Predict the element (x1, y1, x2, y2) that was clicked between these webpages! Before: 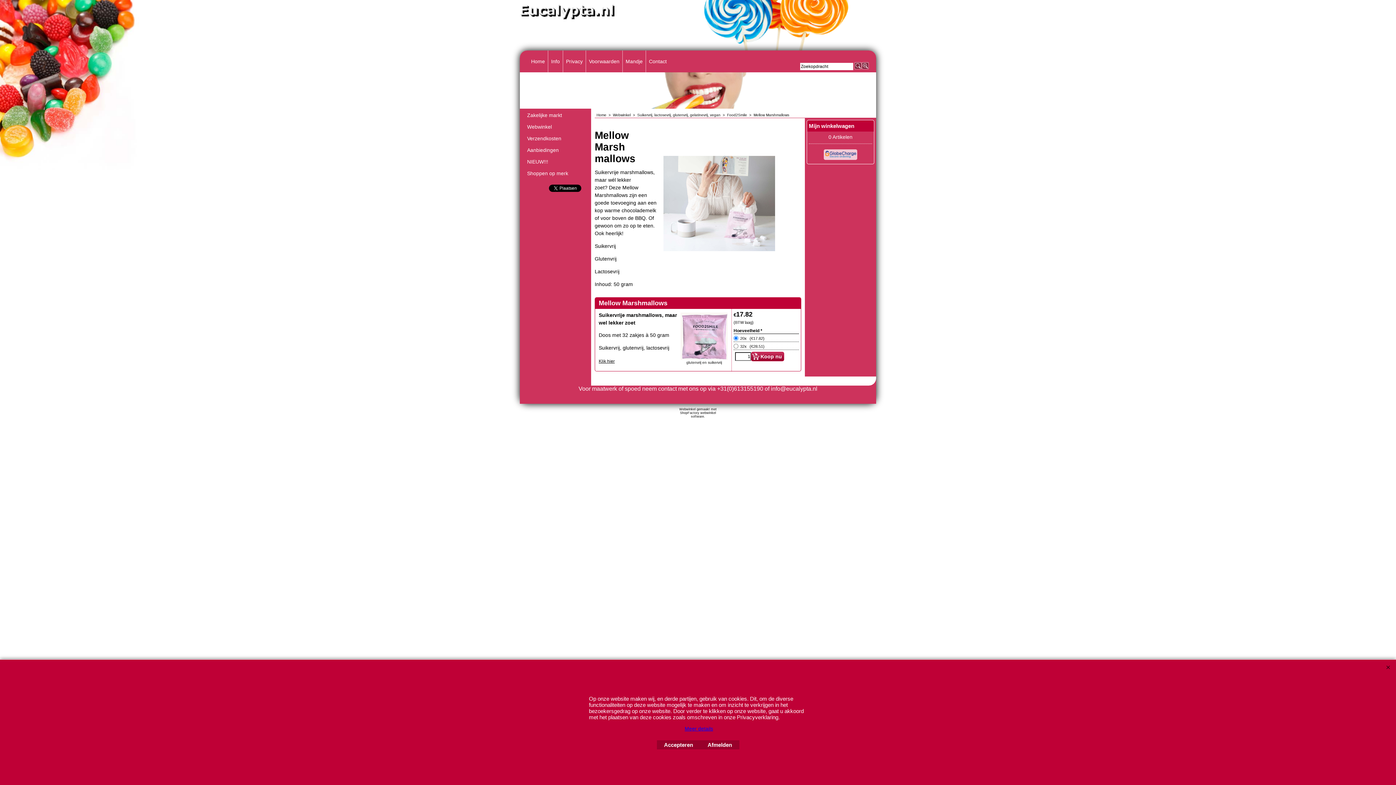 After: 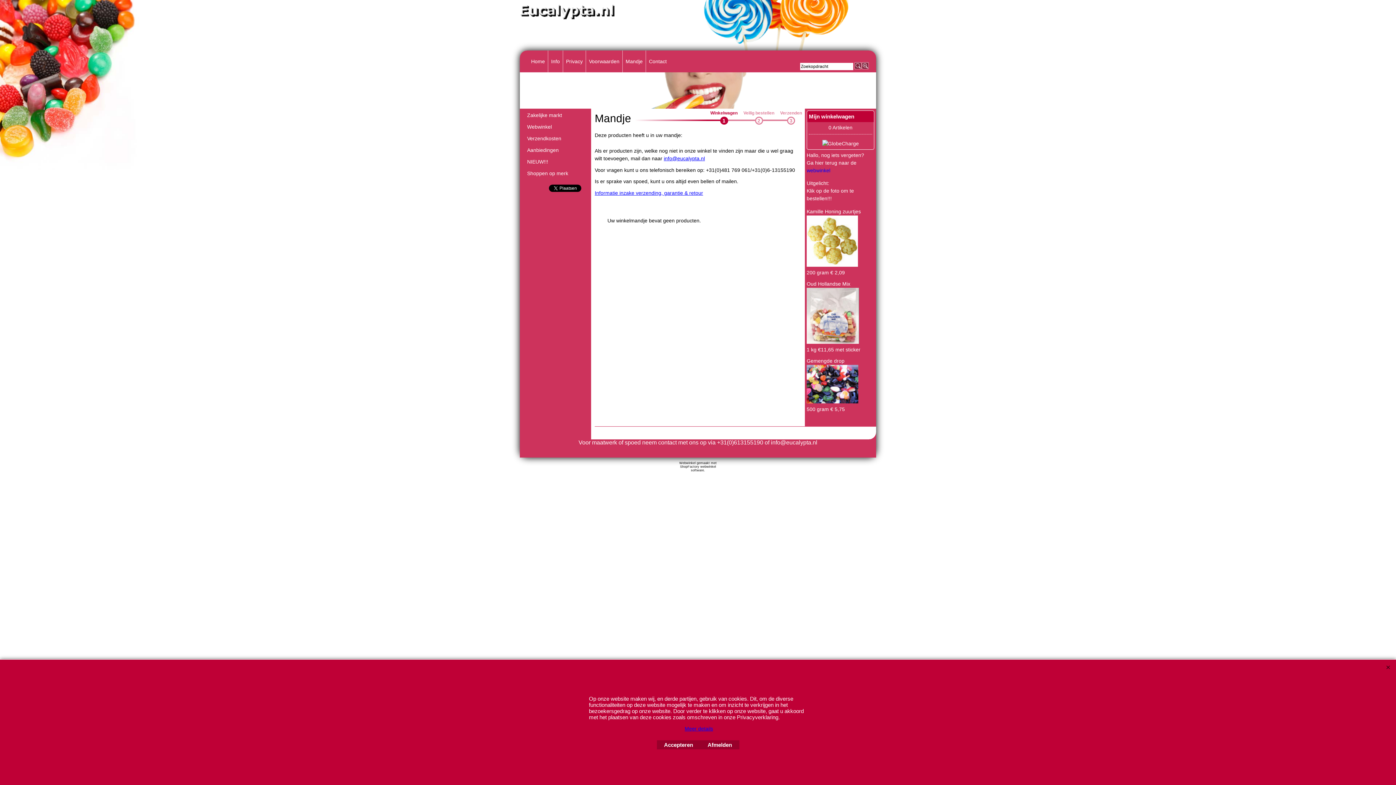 Action: bbox: (807, 120, 874, 131) label: Mijn winkelwagen